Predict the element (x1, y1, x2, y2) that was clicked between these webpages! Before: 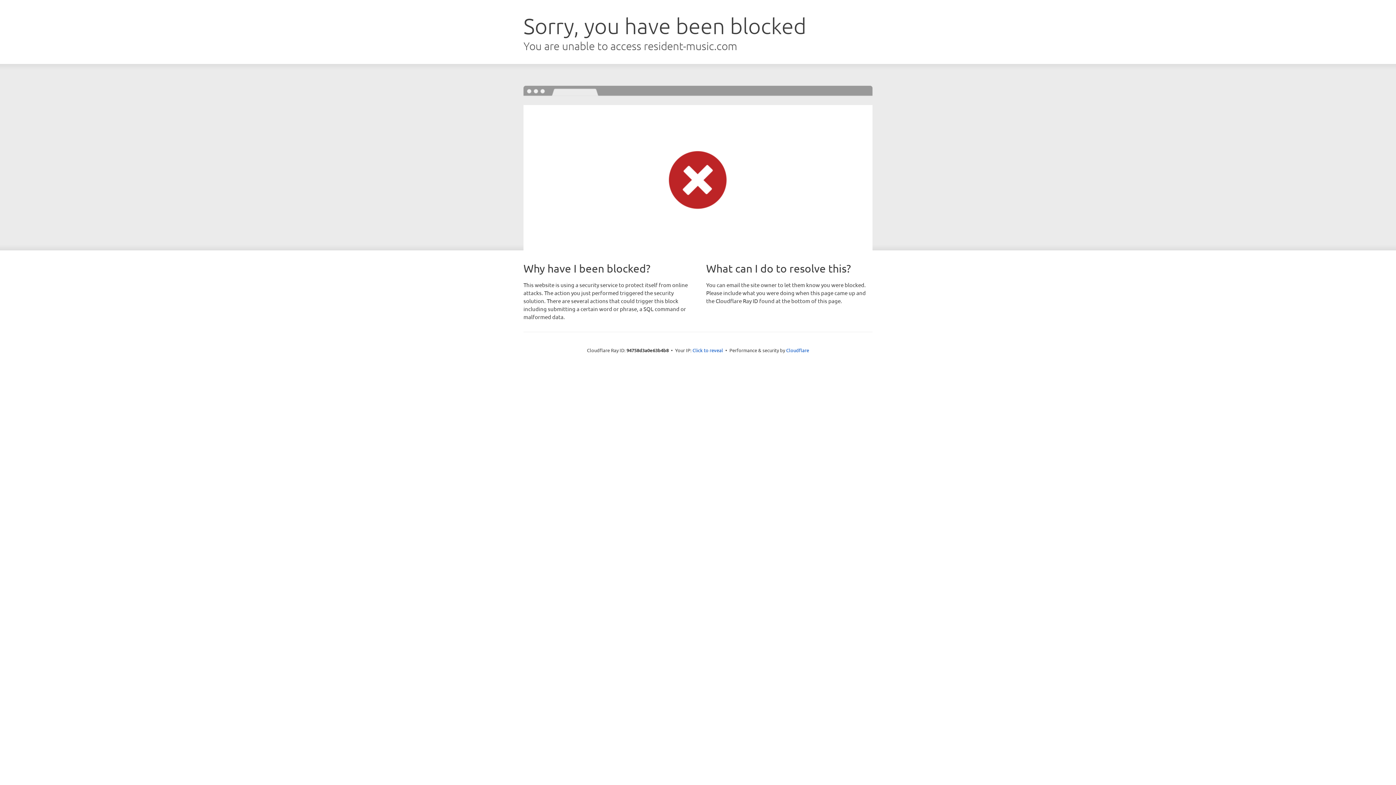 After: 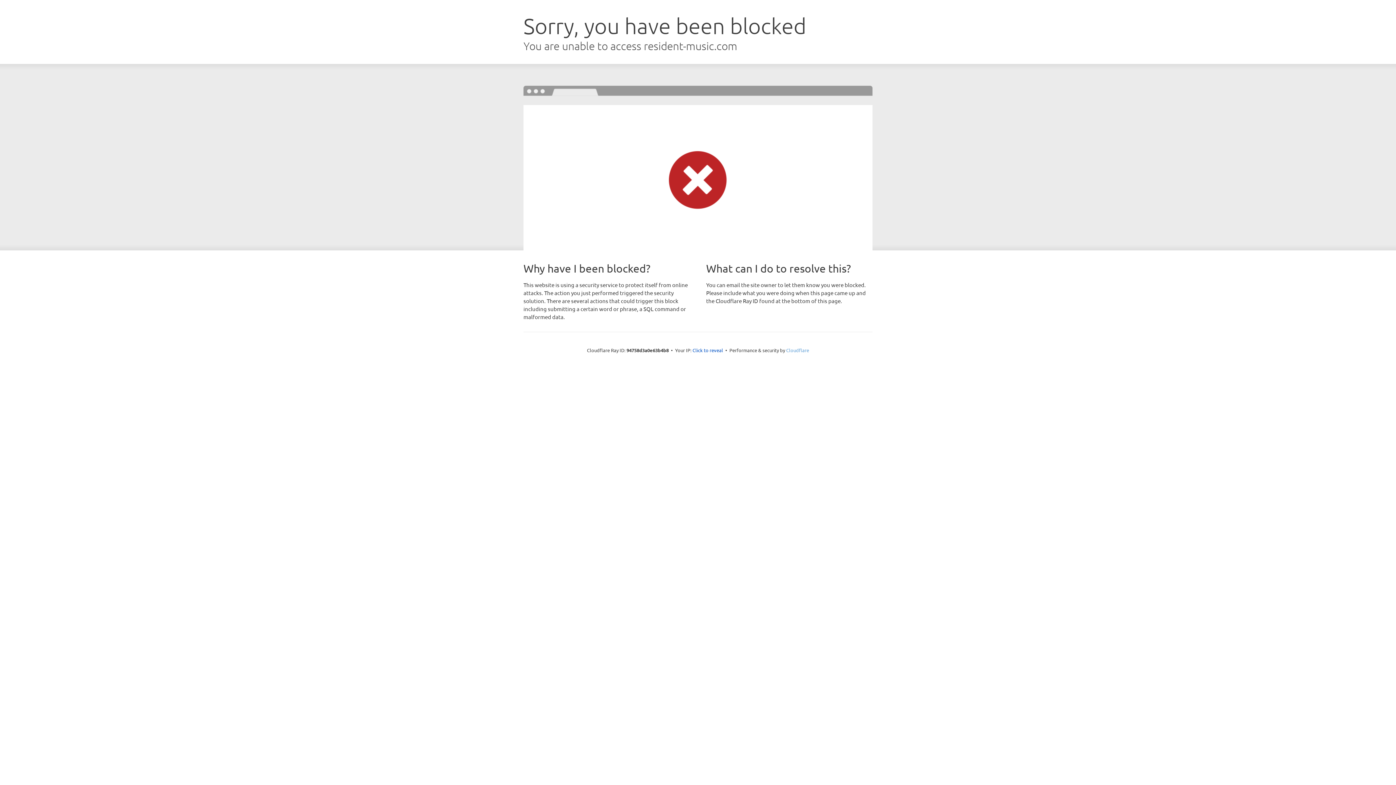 Action: bbox: (786, 347, 809, 353) label: Cloudflare